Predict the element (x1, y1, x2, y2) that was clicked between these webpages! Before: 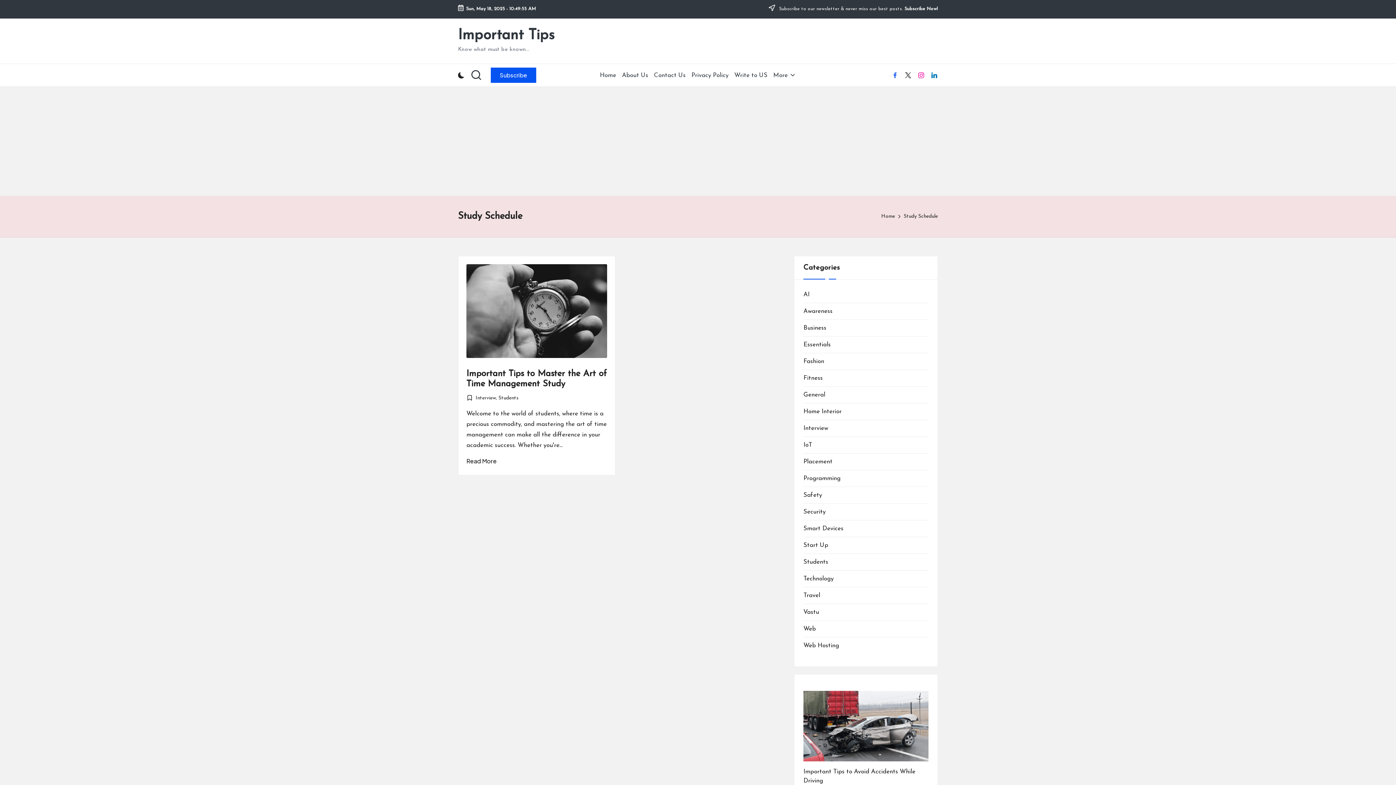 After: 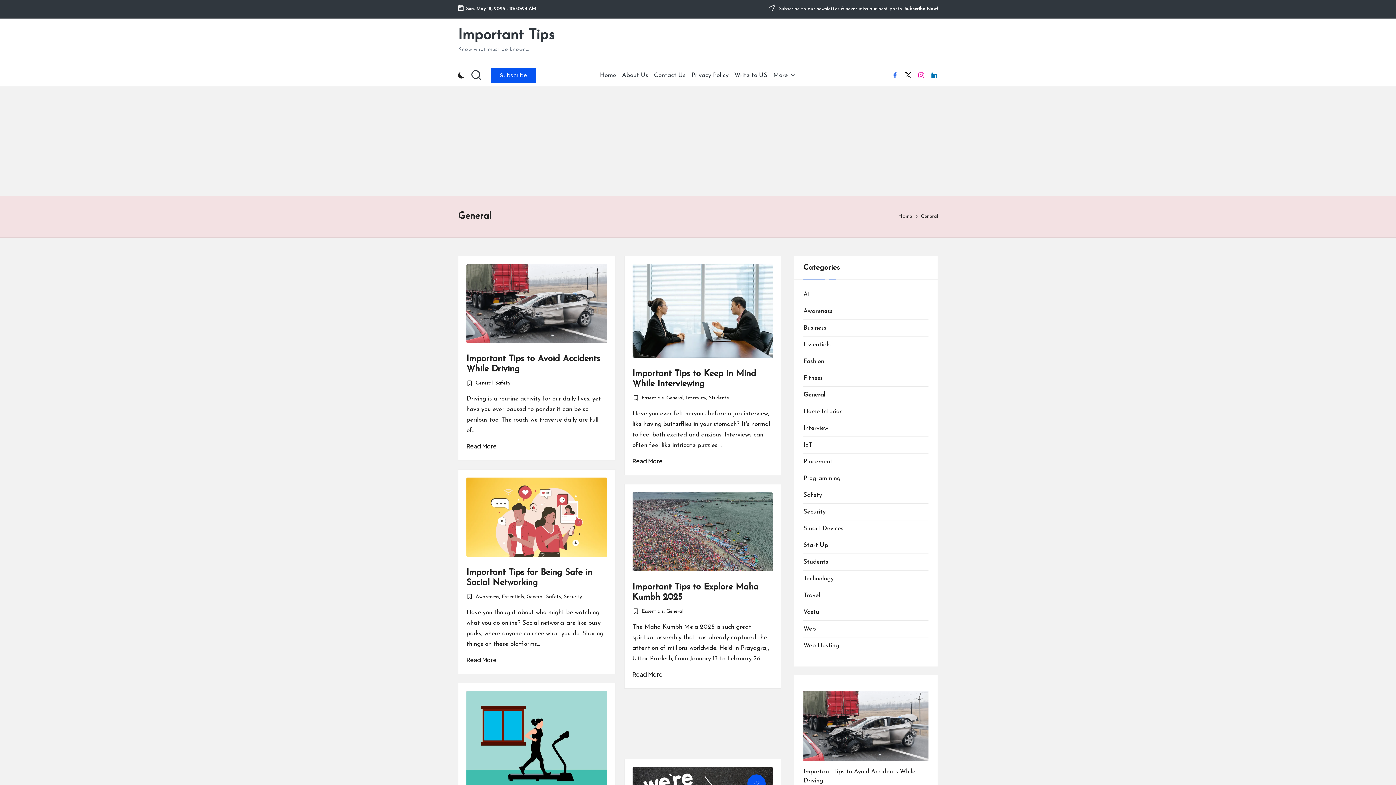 Action: label: General bbox: (803, 390, 928, 399)